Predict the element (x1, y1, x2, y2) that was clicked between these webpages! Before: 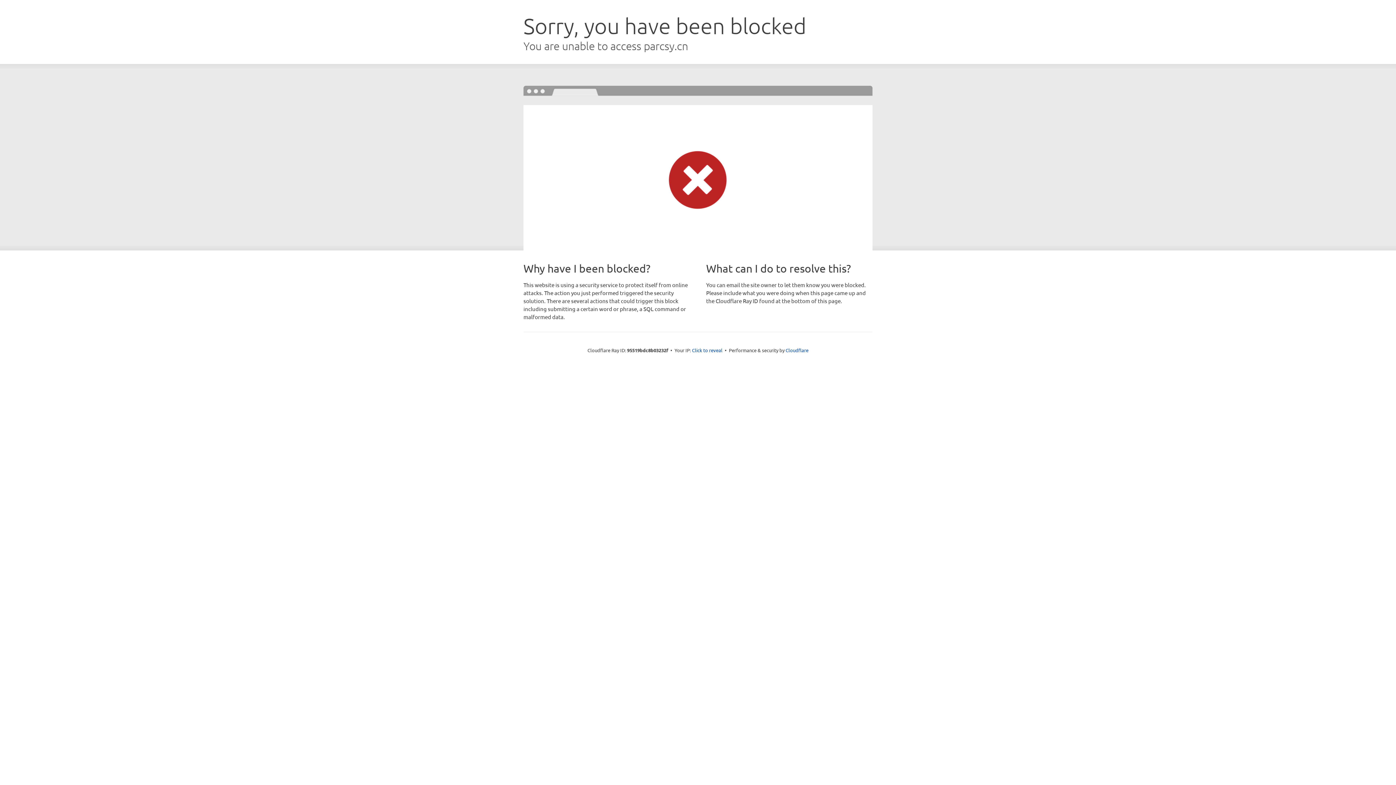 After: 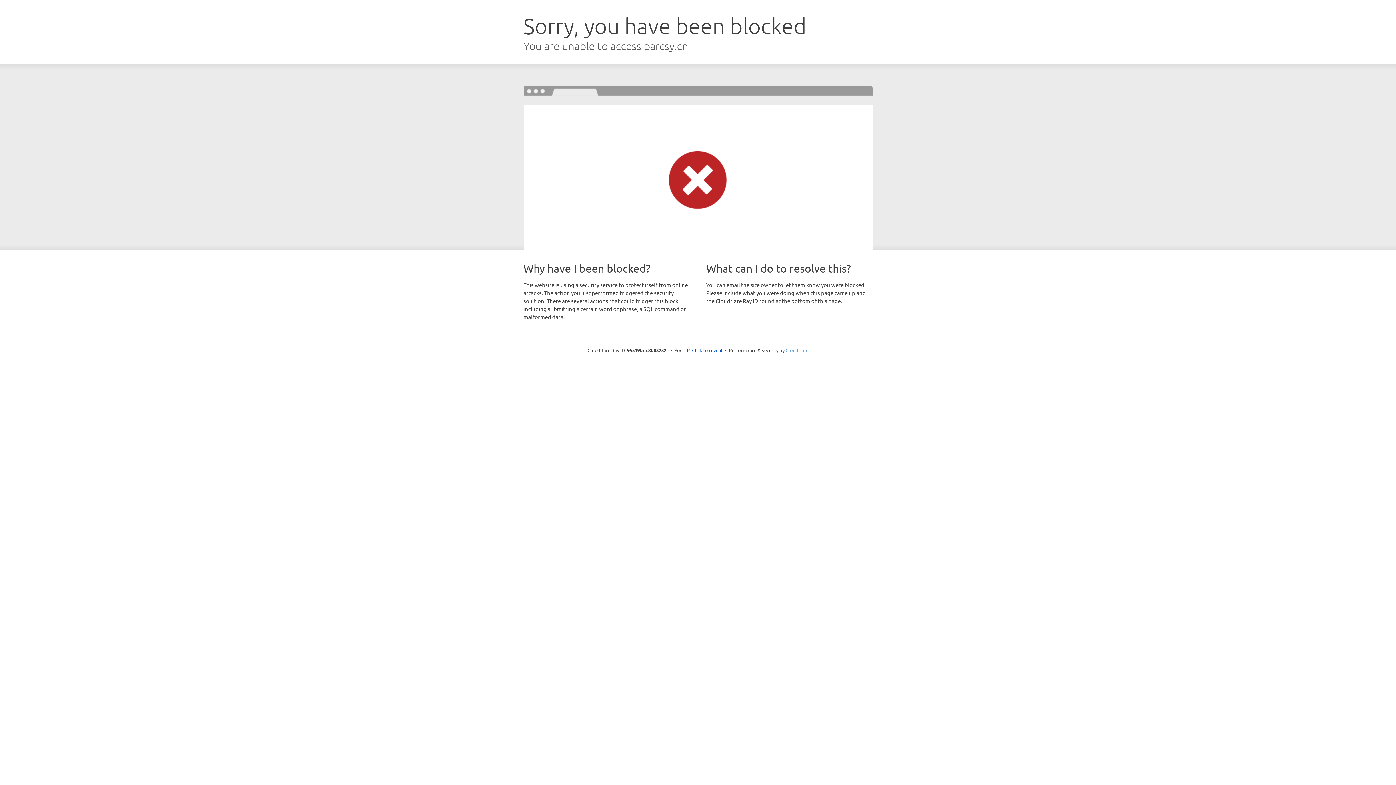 Action: label: Cloudflare bbox: (785, 347, 808, 353)